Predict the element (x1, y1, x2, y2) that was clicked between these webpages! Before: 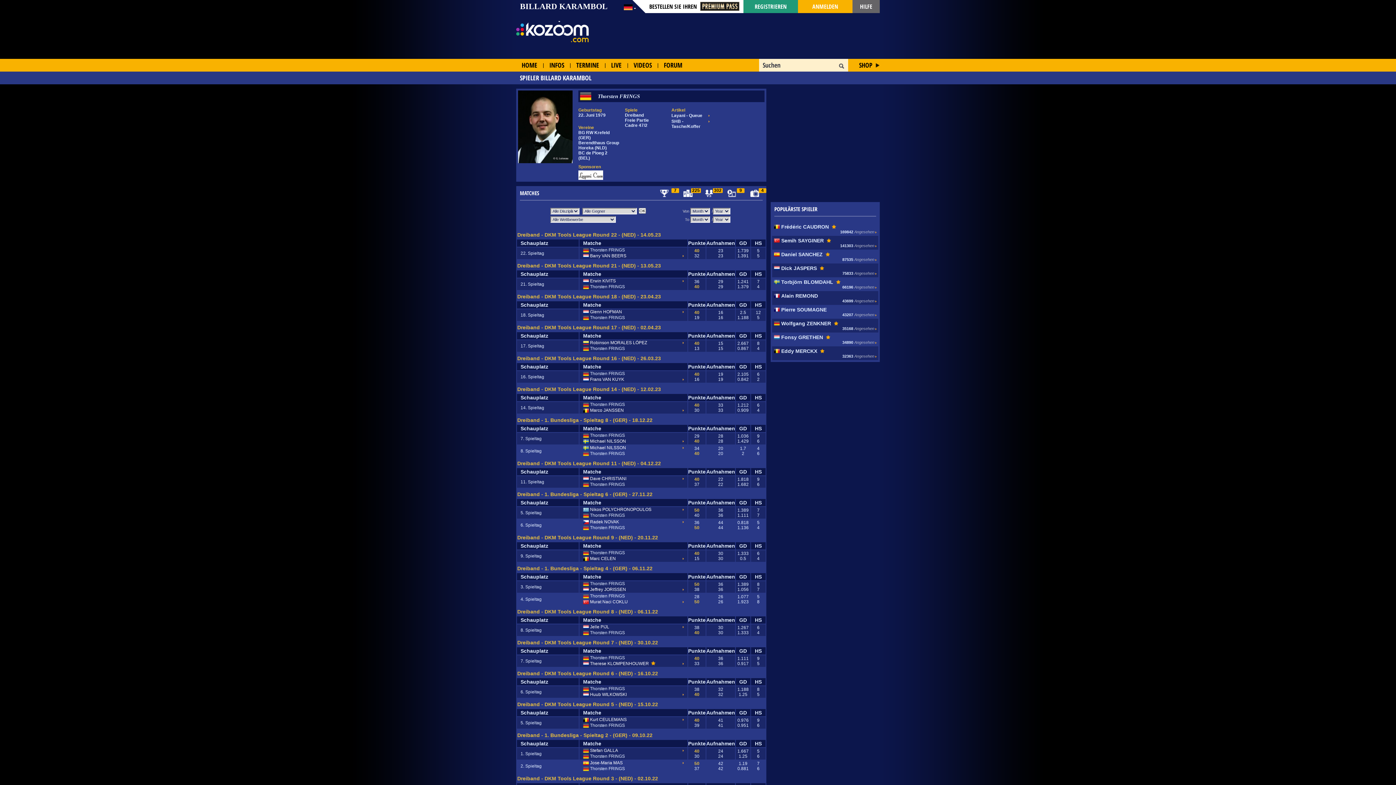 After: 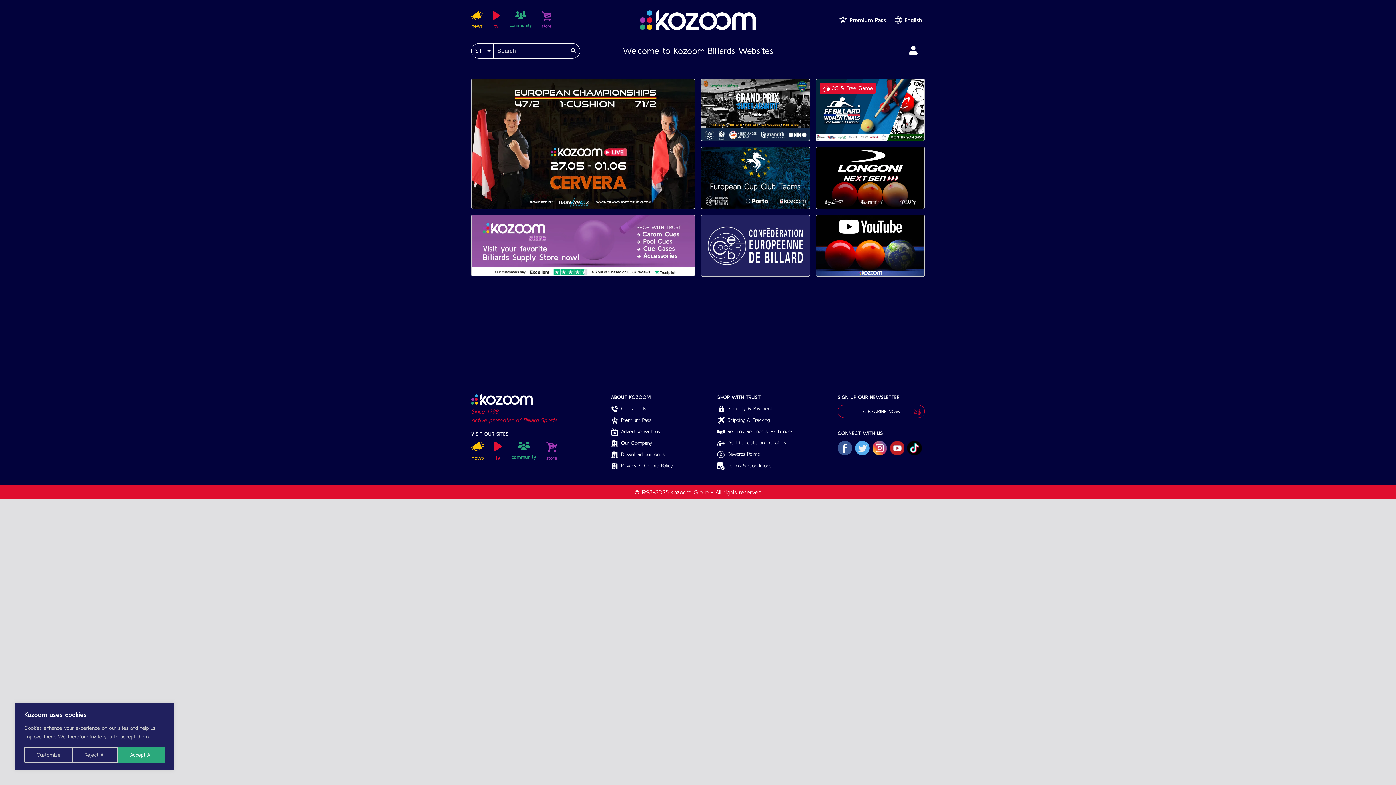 Action: bbox: (516, 19, 589, 47)